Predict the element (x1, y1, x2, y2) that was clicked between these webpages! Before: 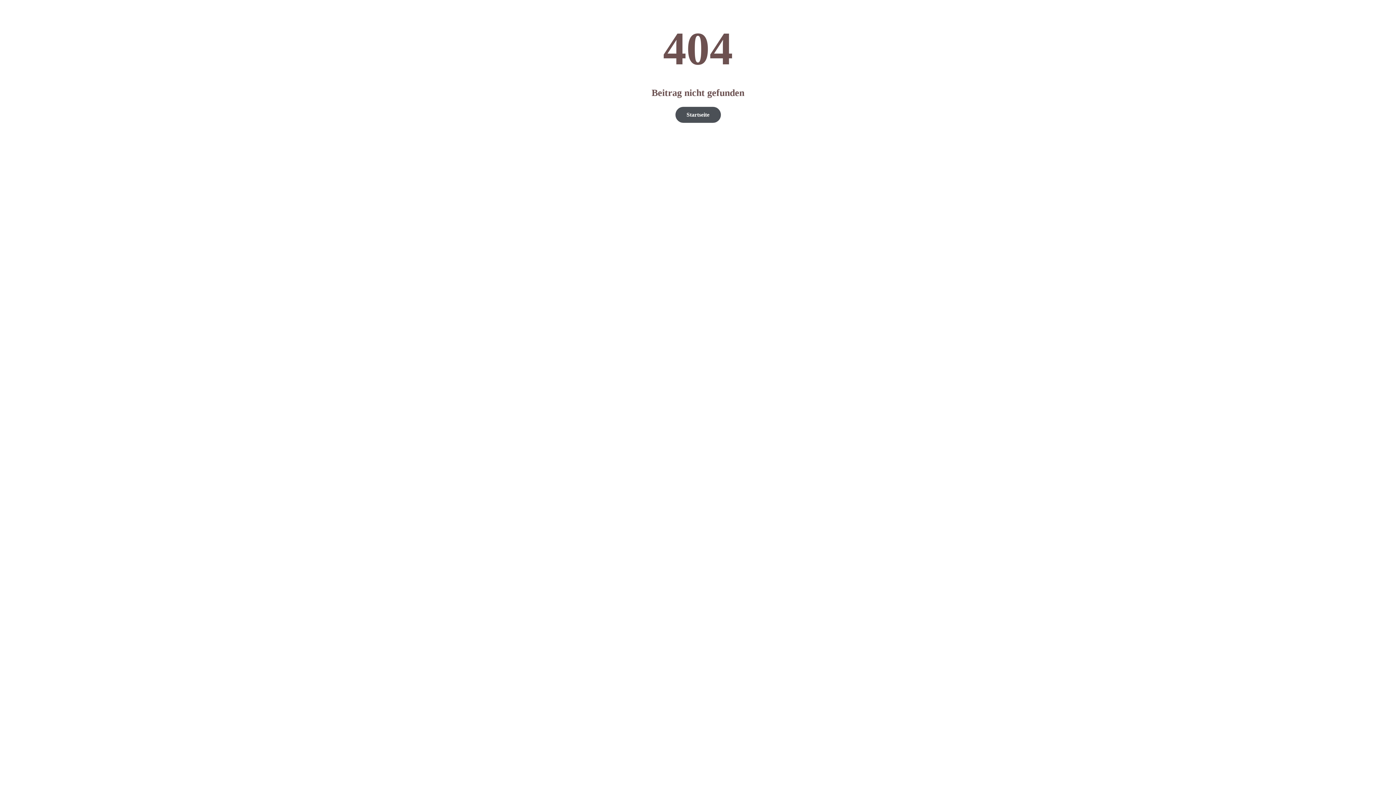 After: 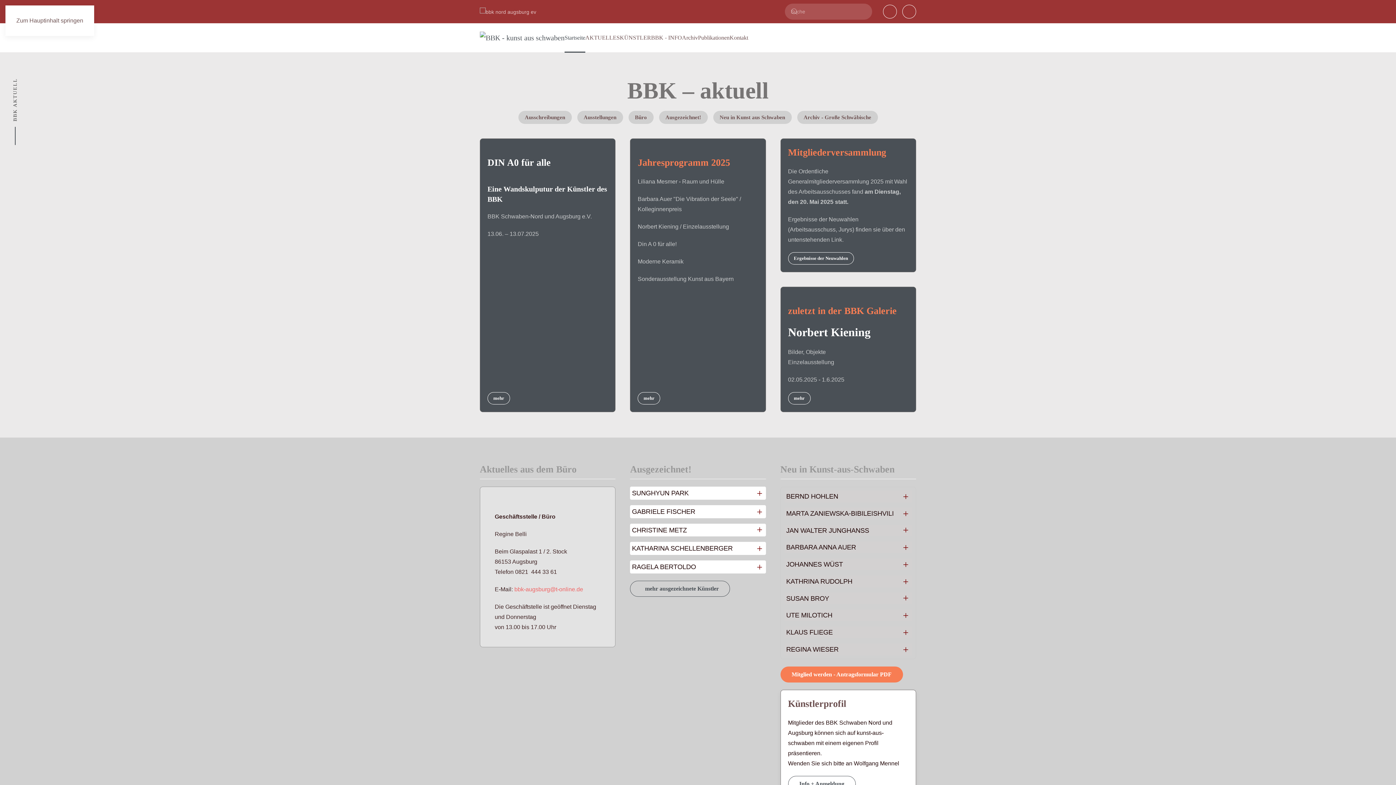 Action: label: Startseite bbox: (675, 106, 720, 122)